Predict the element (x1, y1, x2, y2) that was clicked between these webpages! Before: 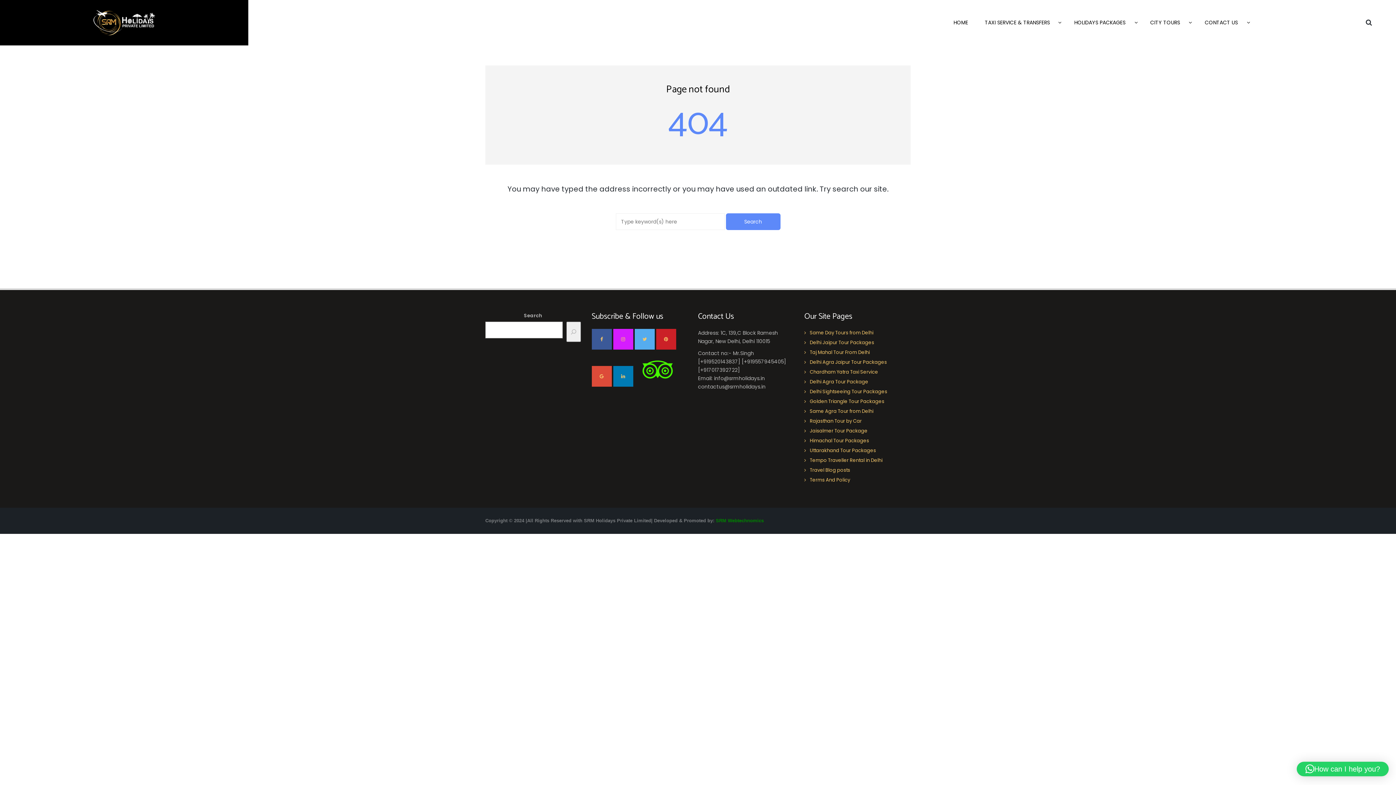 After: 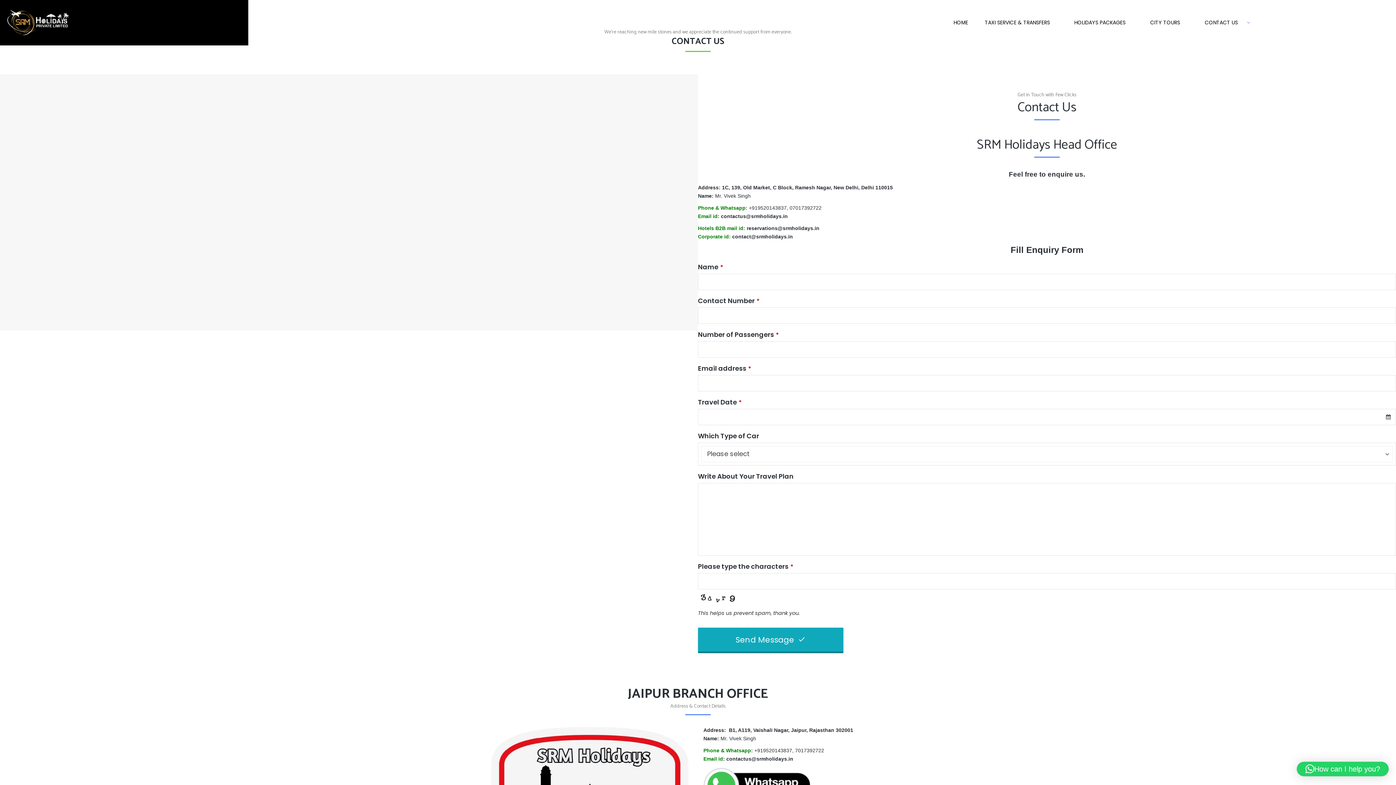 Action: bbox: (1196, 15, 1254, 29) label: CONTACT US